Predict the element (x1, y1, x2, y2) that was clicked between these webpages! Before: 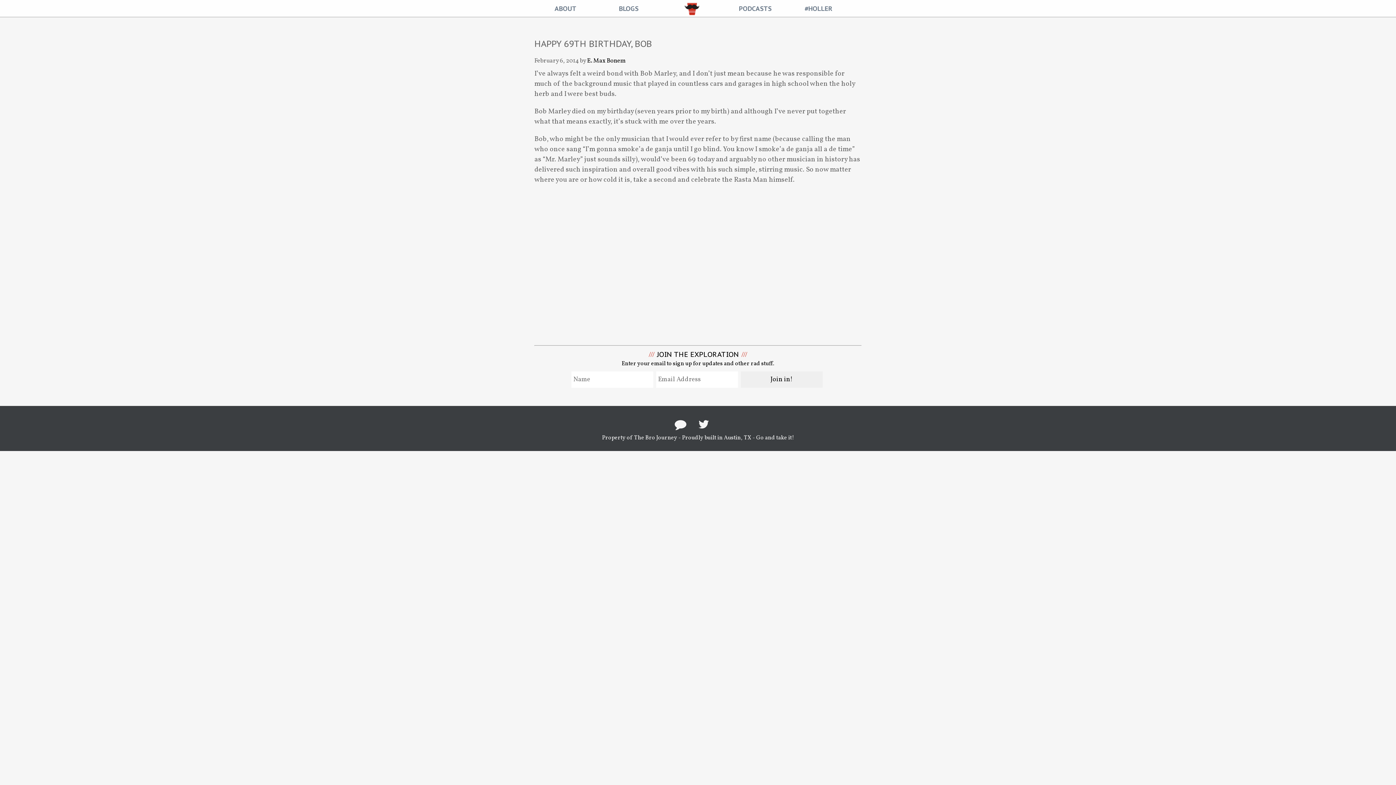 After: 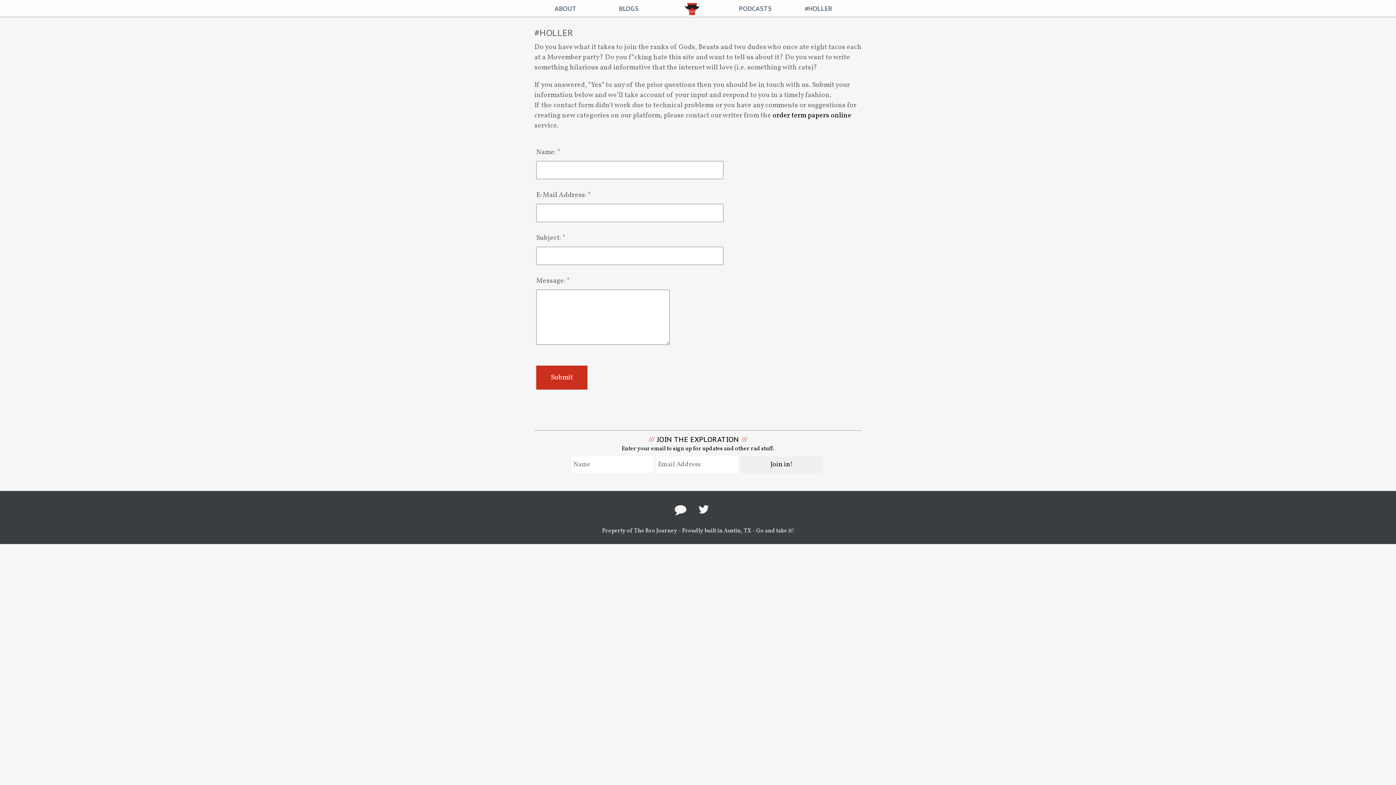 Action: bbox: (787, 0, 849, 16) label: #HOLLER